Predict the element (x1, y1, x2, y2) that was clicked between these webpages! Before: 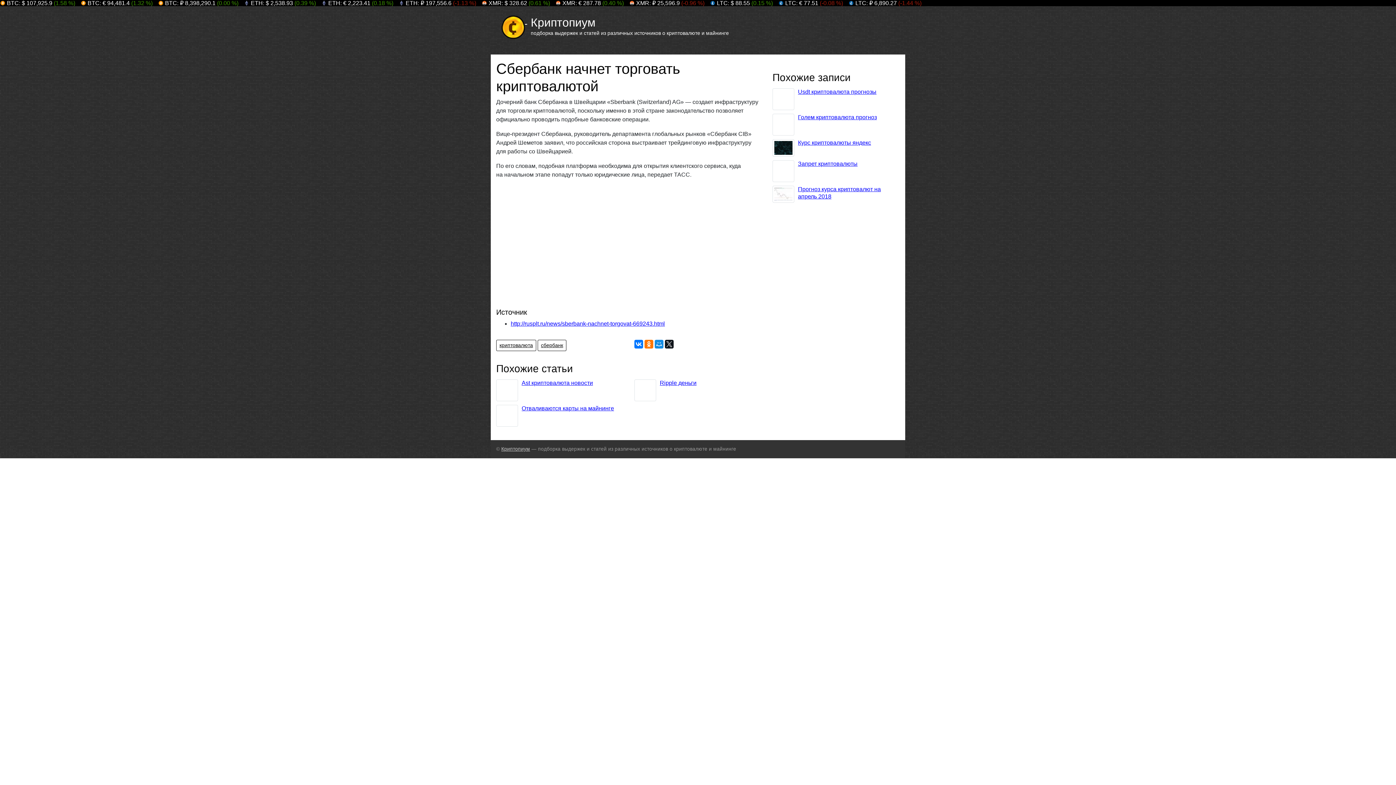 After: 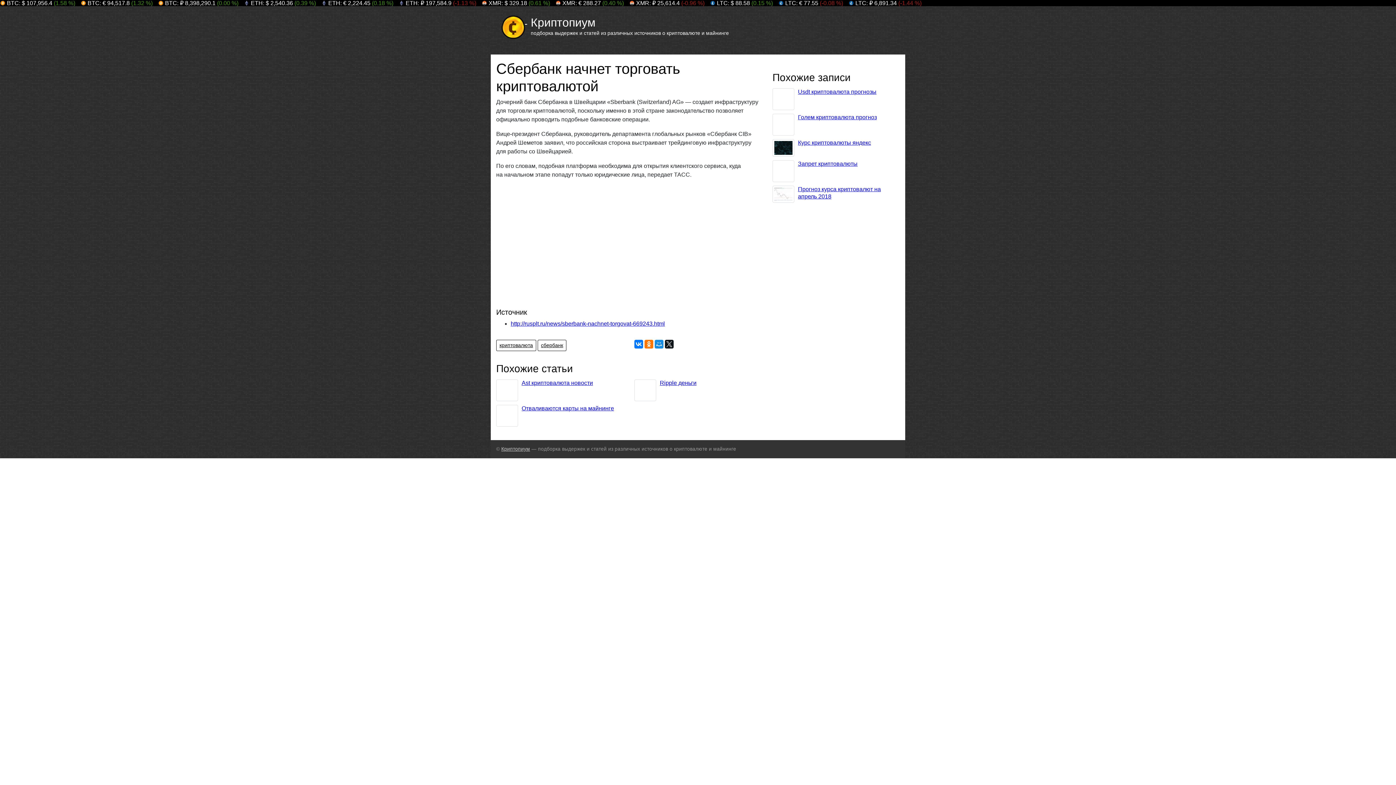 Action: label:  XMR: ₽ 25,596.9 (-0.96 %) bbox: (629, 0, 704, 6)